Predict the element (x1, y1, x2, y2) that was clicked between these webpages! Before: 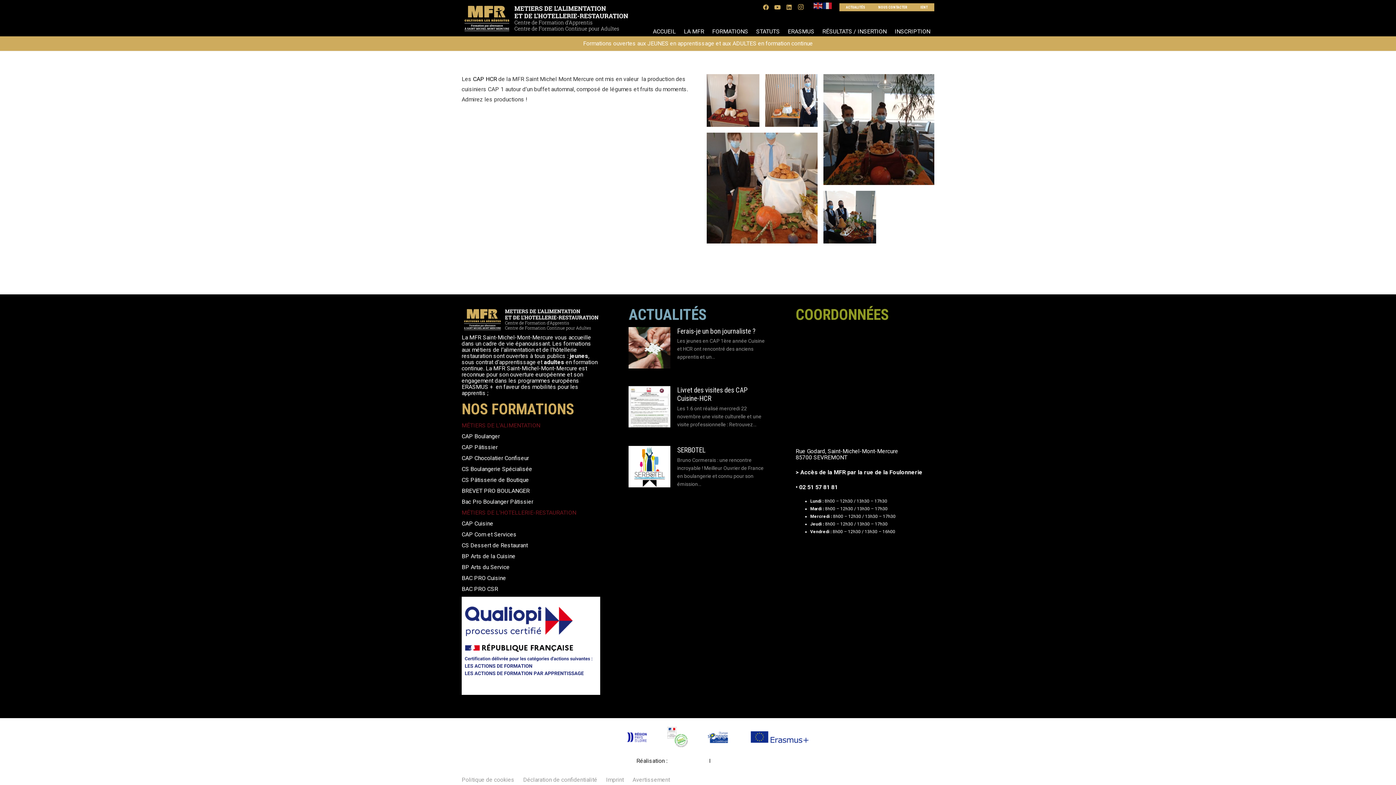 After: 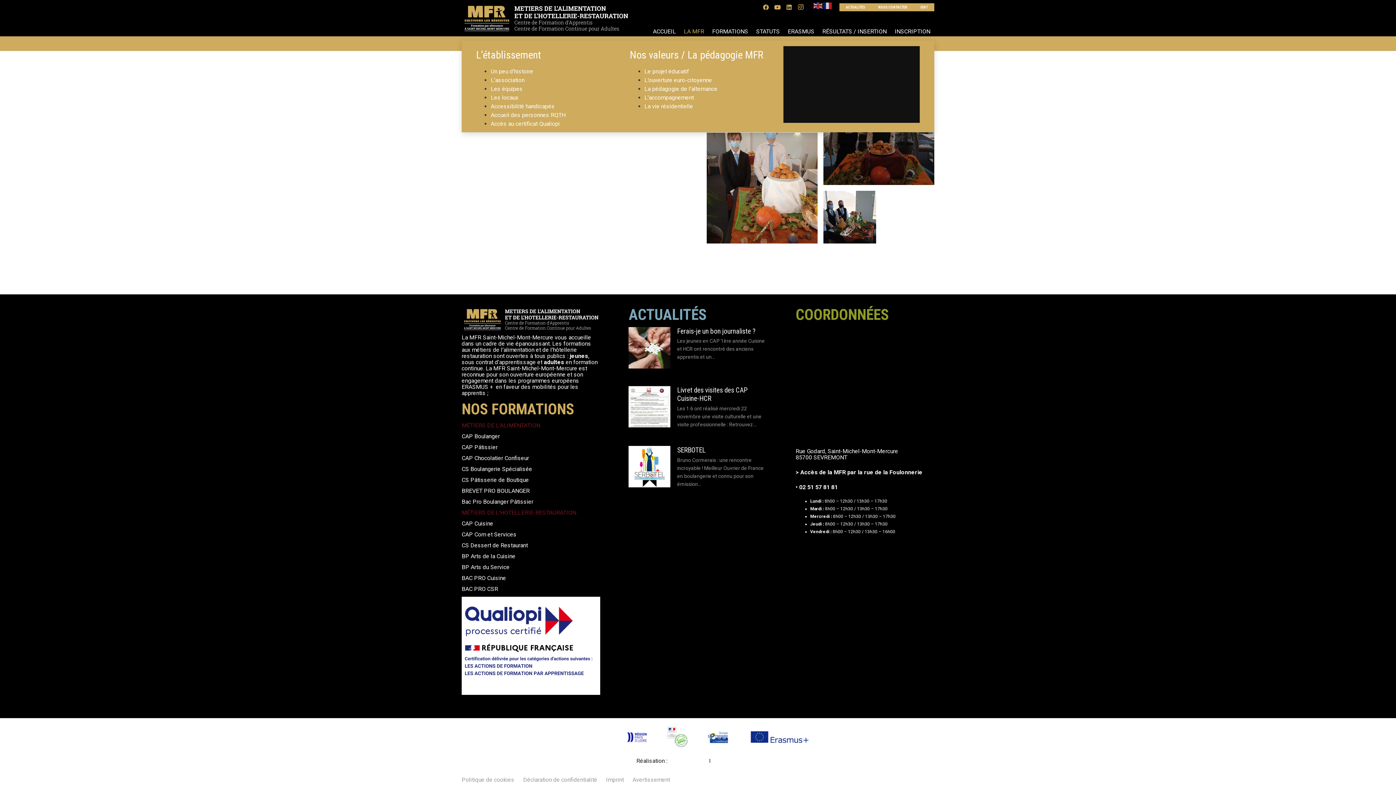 Action: bbox: (680, 22, 708, 40) label: LA MFR